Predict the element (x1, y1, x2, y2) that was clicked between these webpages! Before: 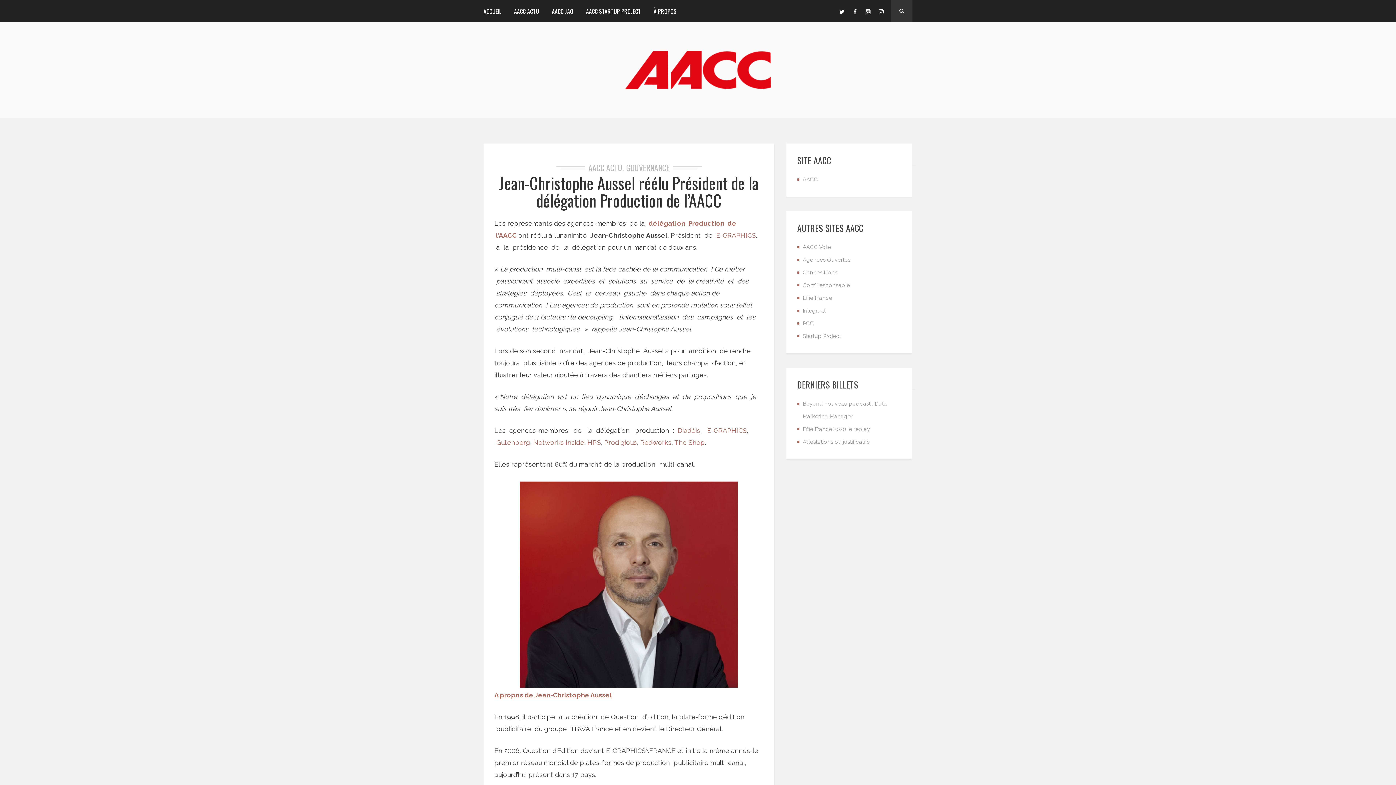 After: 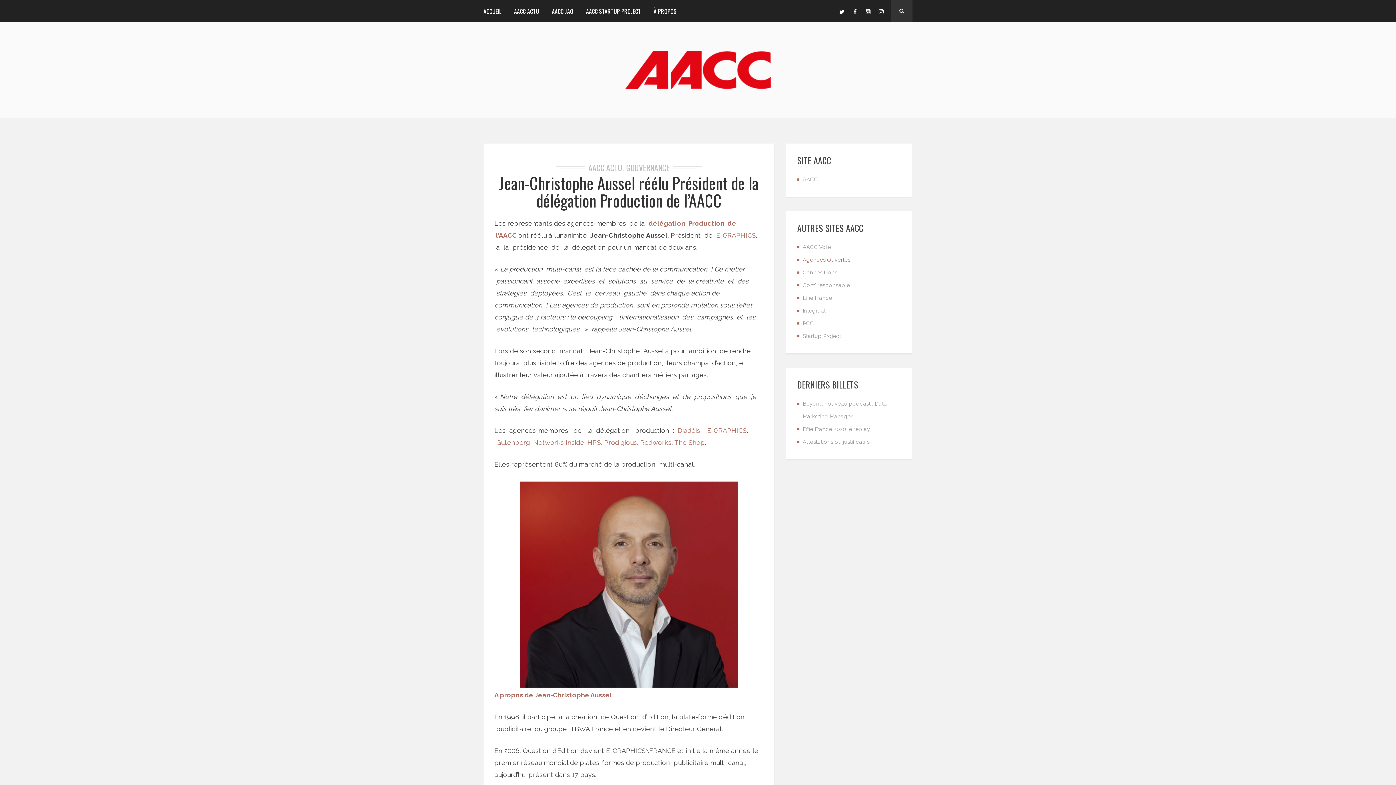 Action: label: Agences Ouvertes bbox: (802, 256, 850, 263)